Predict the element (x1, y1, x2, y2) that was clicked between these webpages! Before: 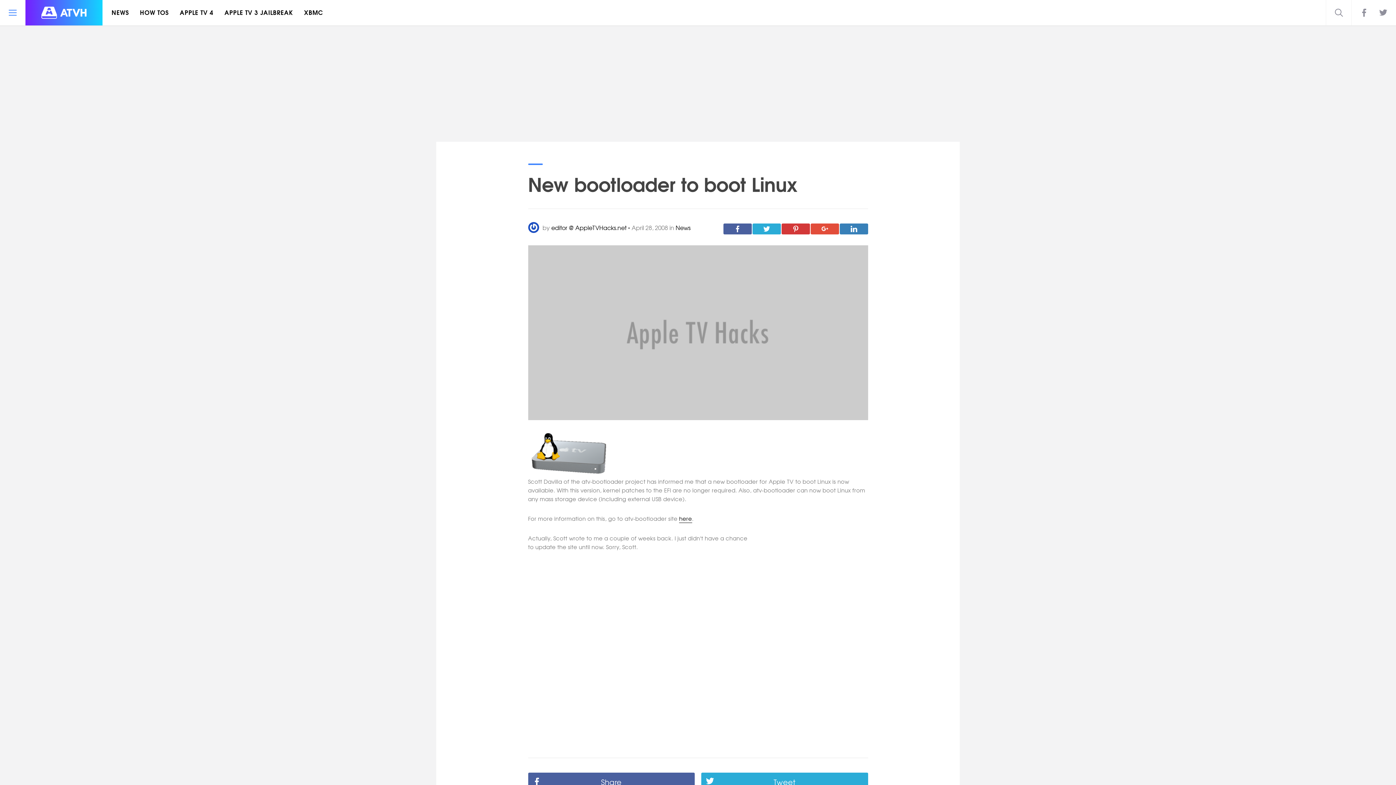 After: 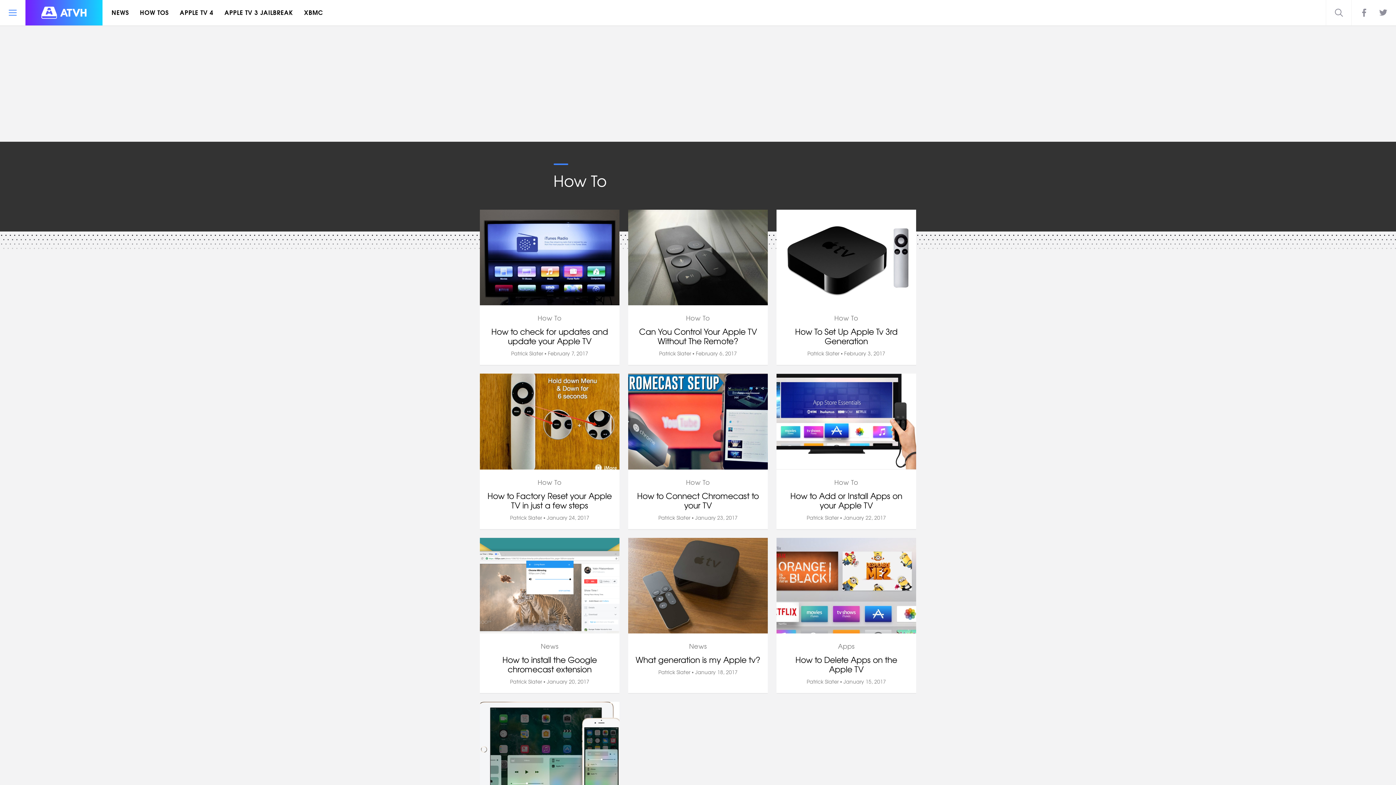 Action: label: HOW TOS bbox: (134, 0, 174, 25)